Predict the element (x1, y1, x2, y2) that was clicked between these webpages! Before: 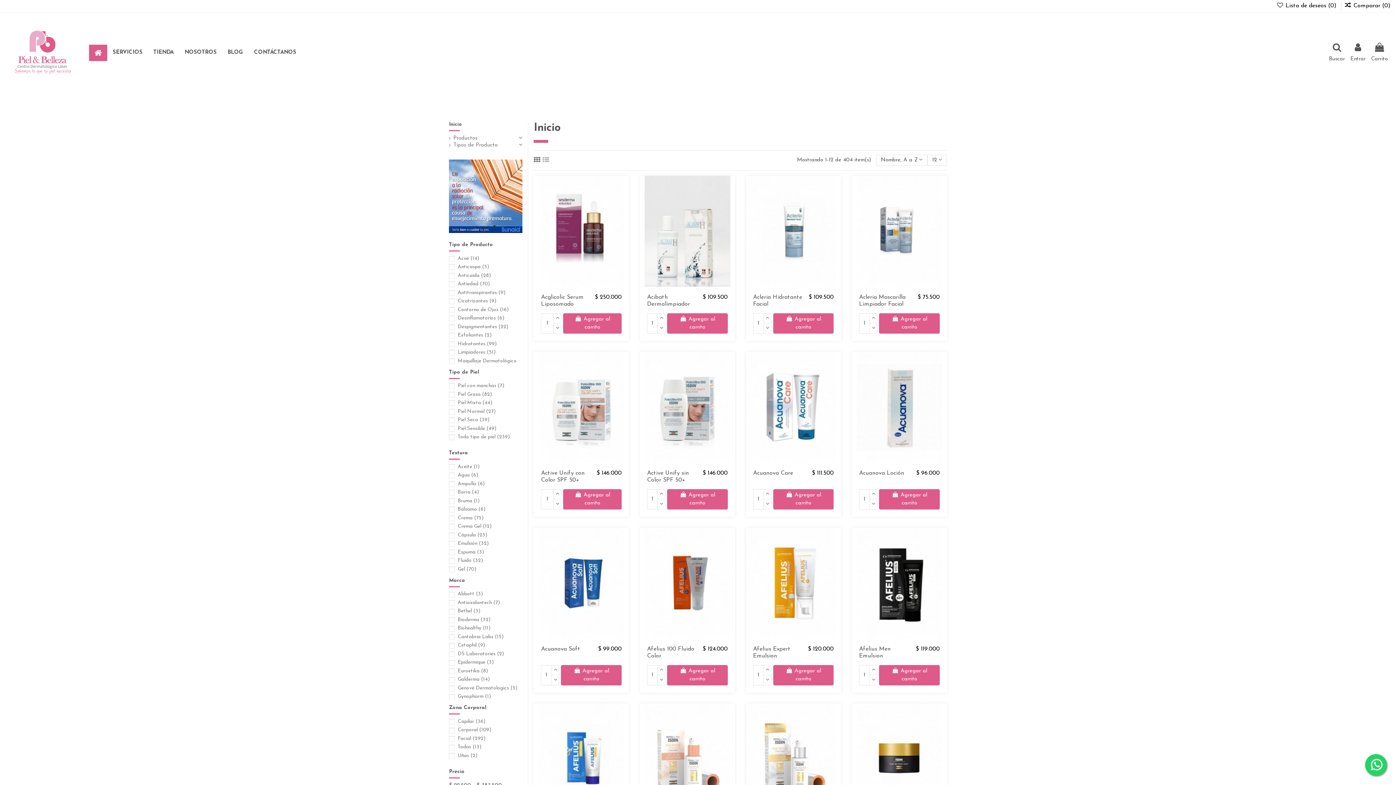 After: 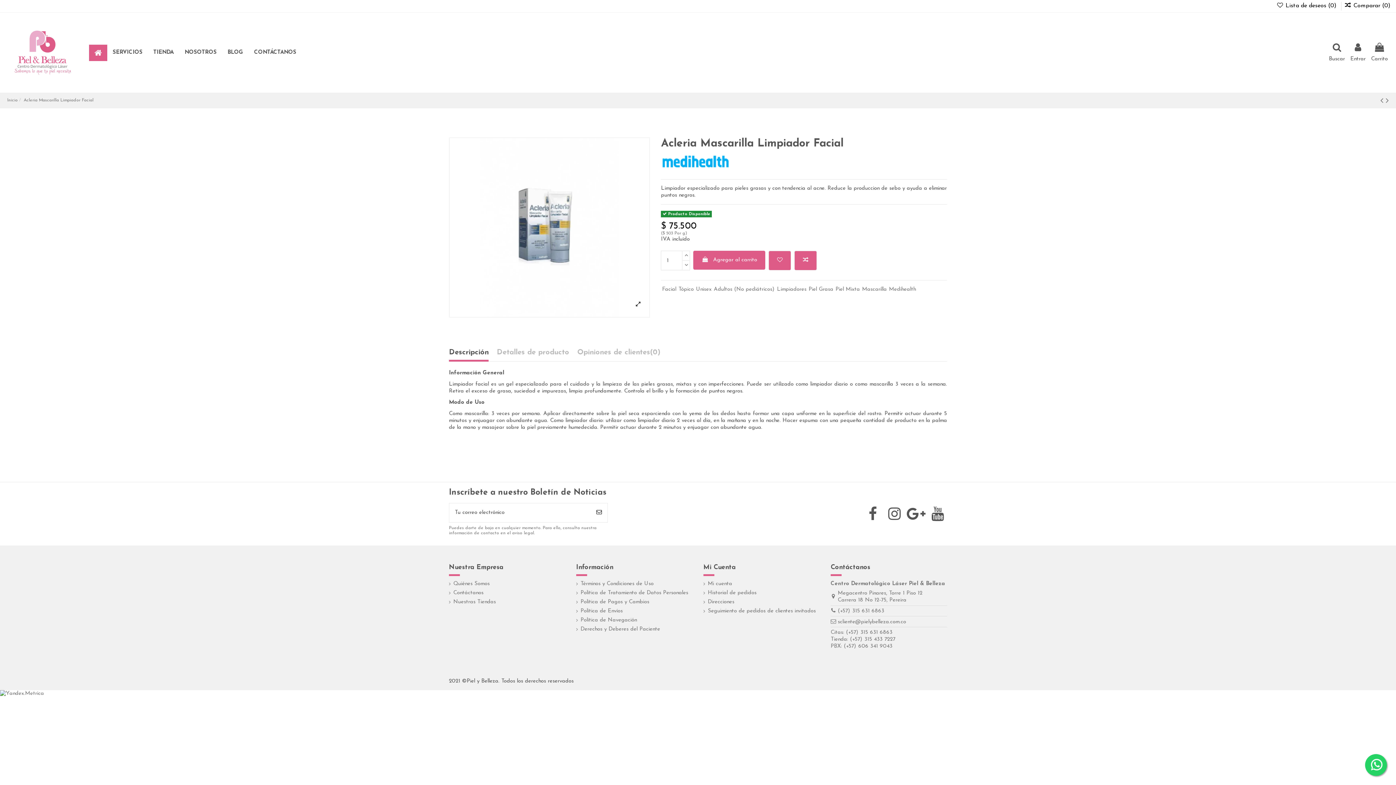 Action: bbox: (852, 176, 947, 286)